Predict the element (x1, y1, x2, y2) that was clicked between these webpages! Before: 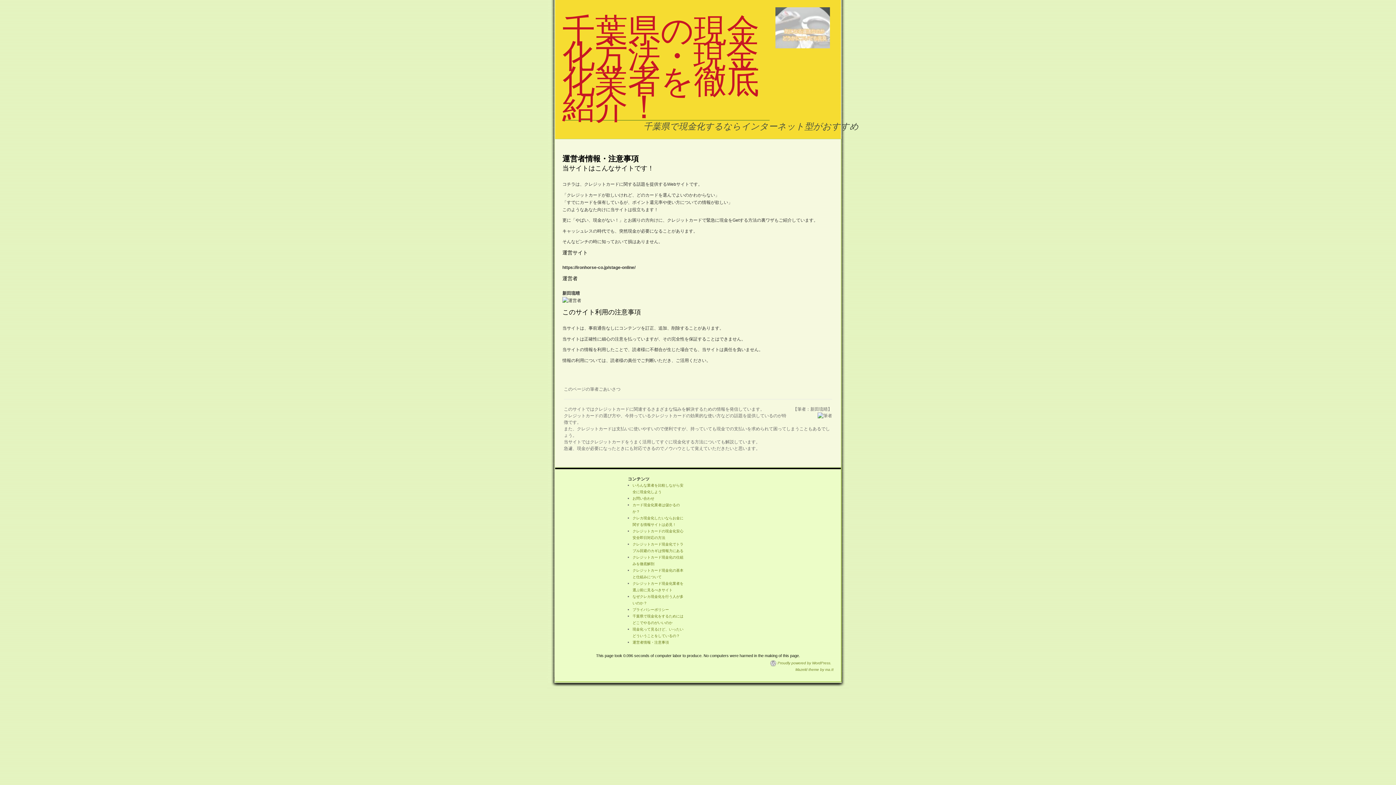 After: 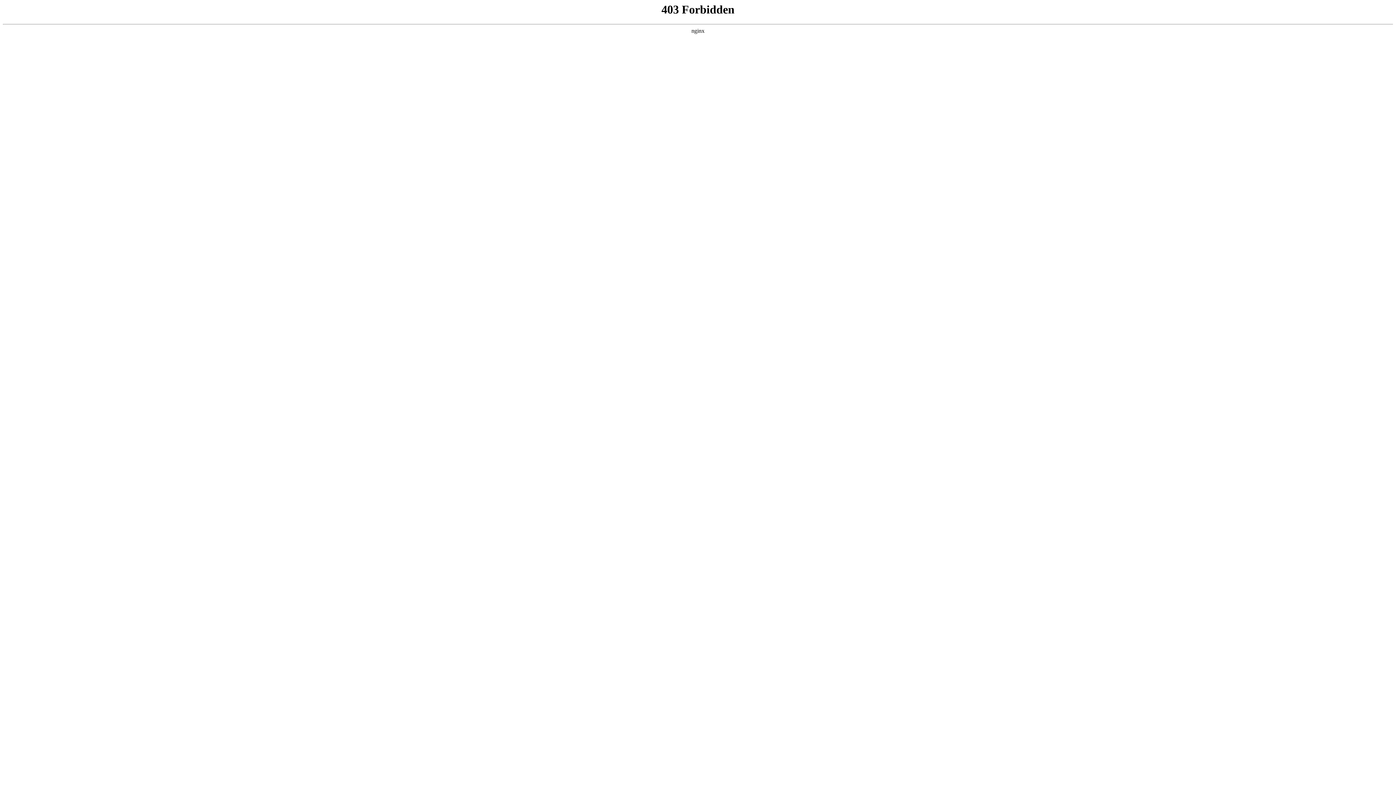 Action: label: Proudly powered by WordPress. bbox: (770, 660, 831, 666)